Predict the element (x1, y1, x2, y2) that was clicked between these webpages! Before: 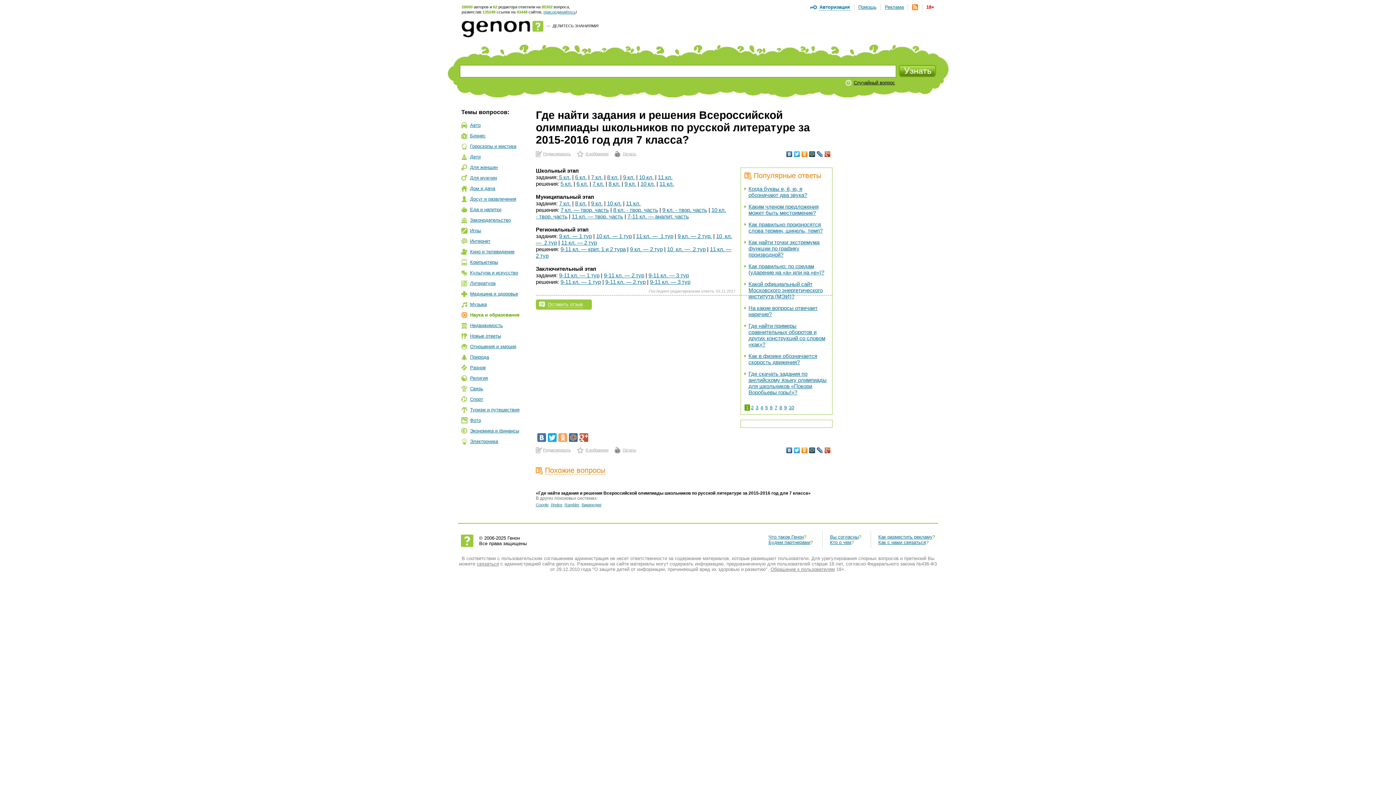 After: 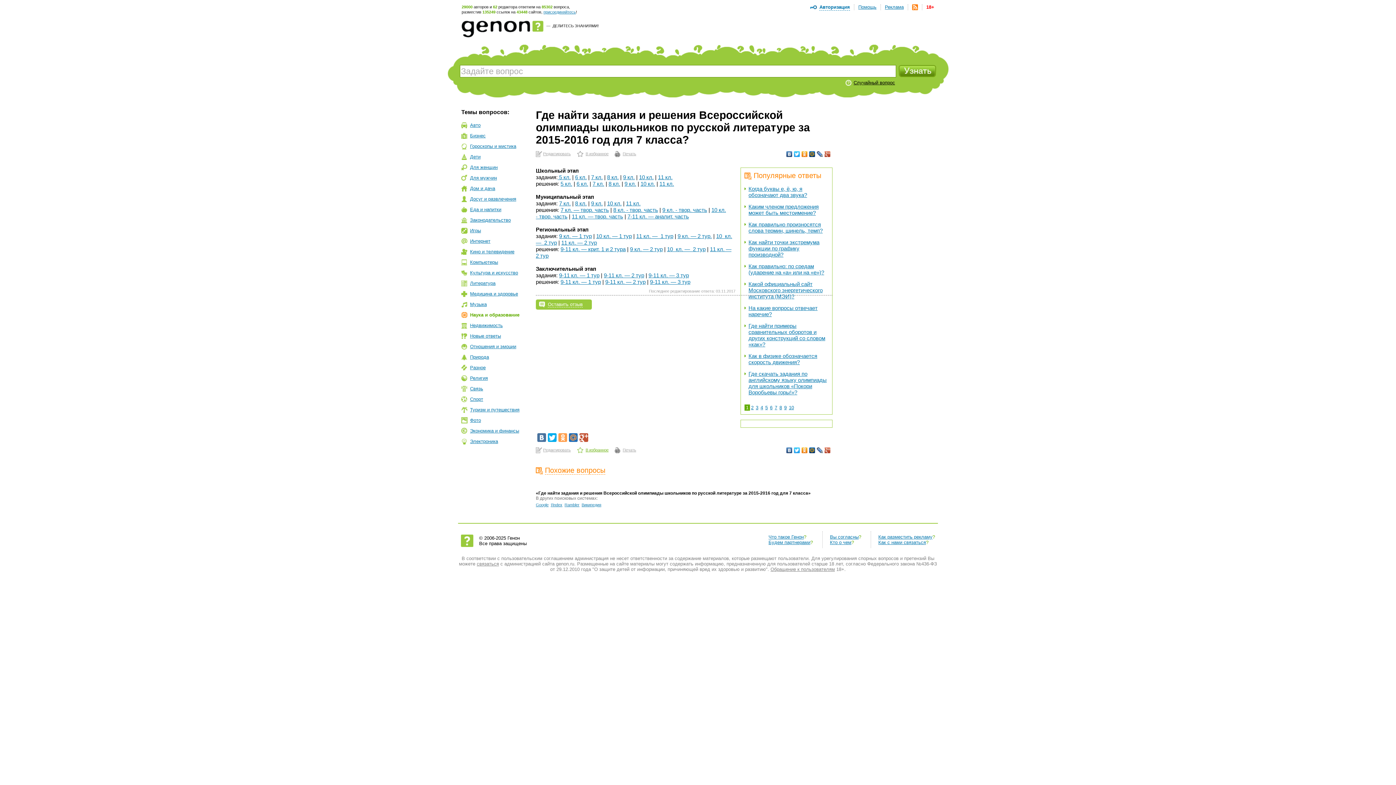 Action: bbox: (577, 447, 608, 453) label: В избранное